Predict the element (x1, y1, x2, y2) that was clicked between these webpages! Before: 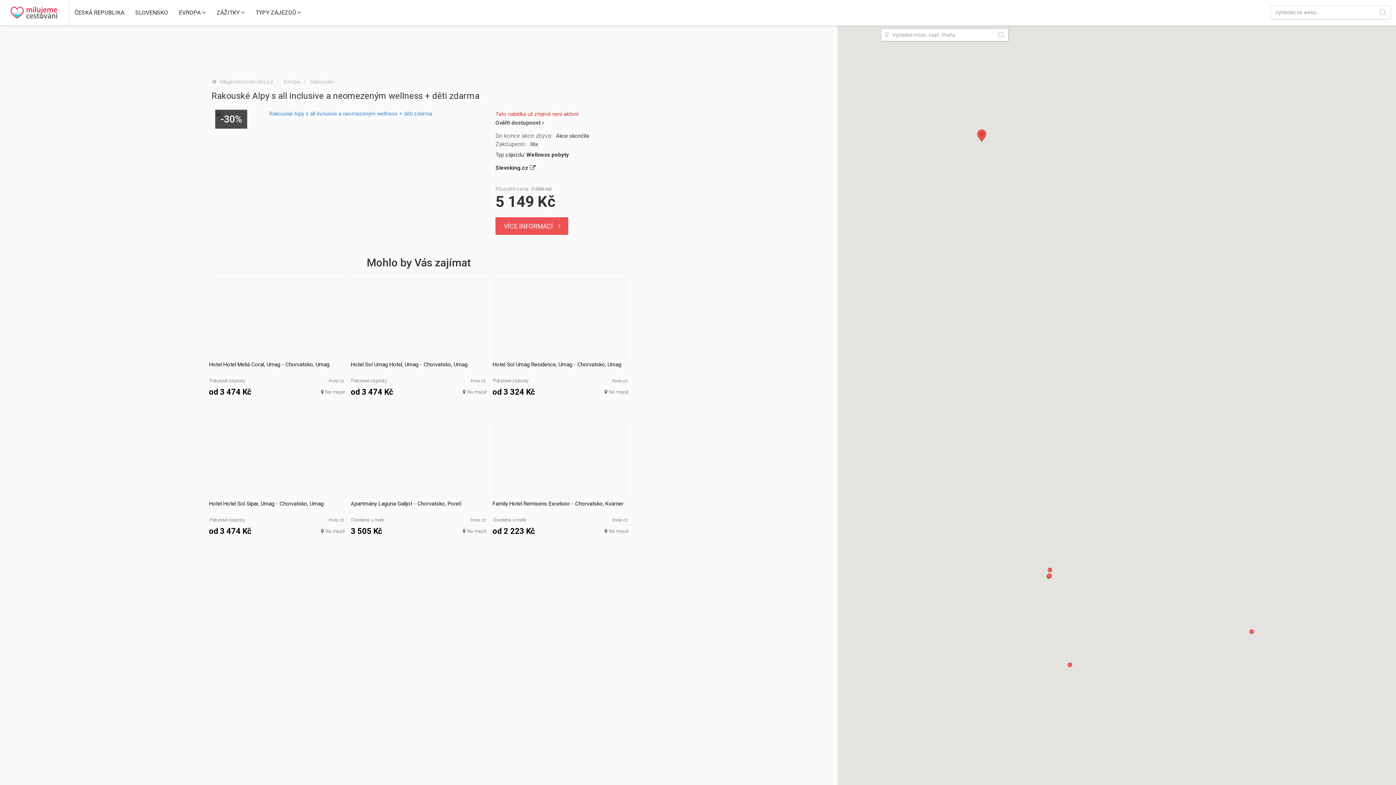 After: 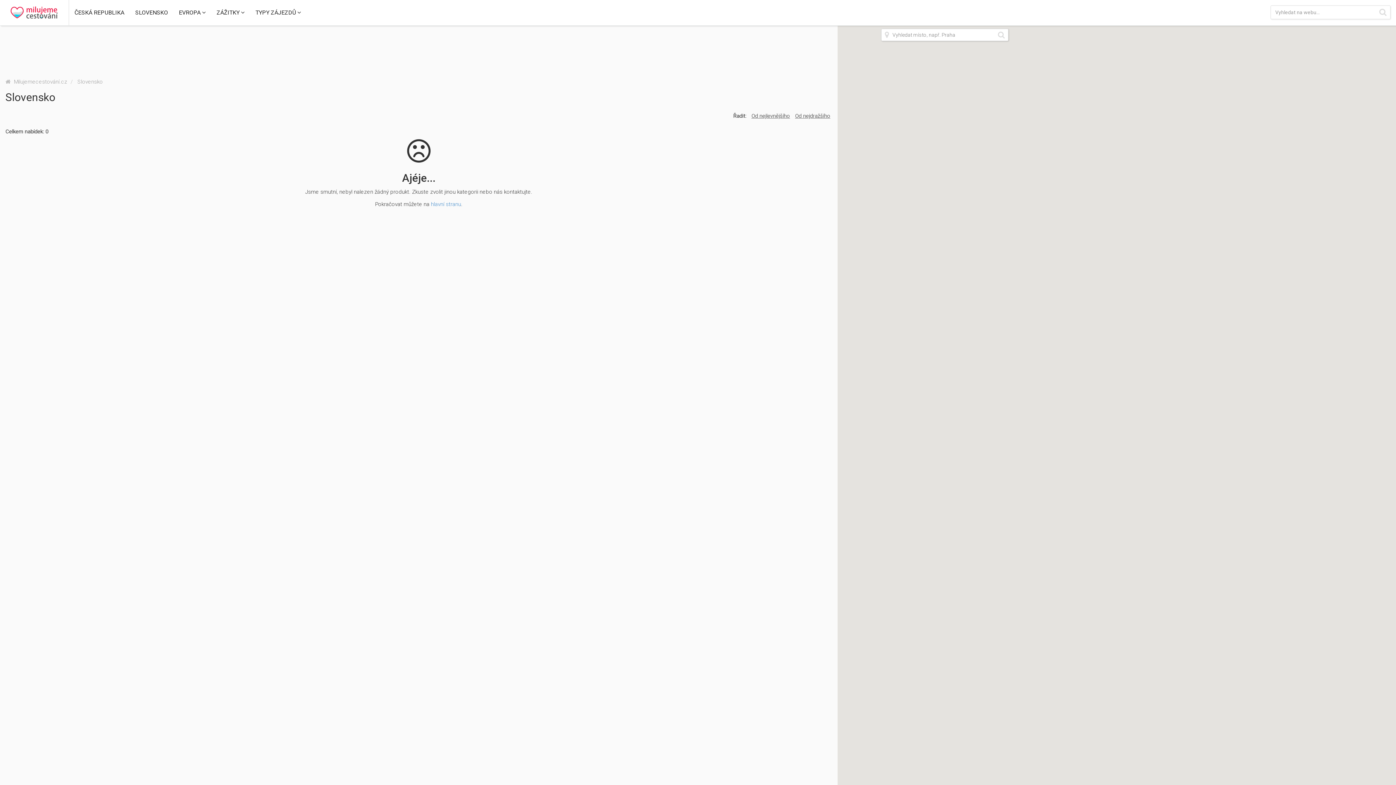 Action: bbox: (129, 0, 173, 25) label: SLOVENSKO